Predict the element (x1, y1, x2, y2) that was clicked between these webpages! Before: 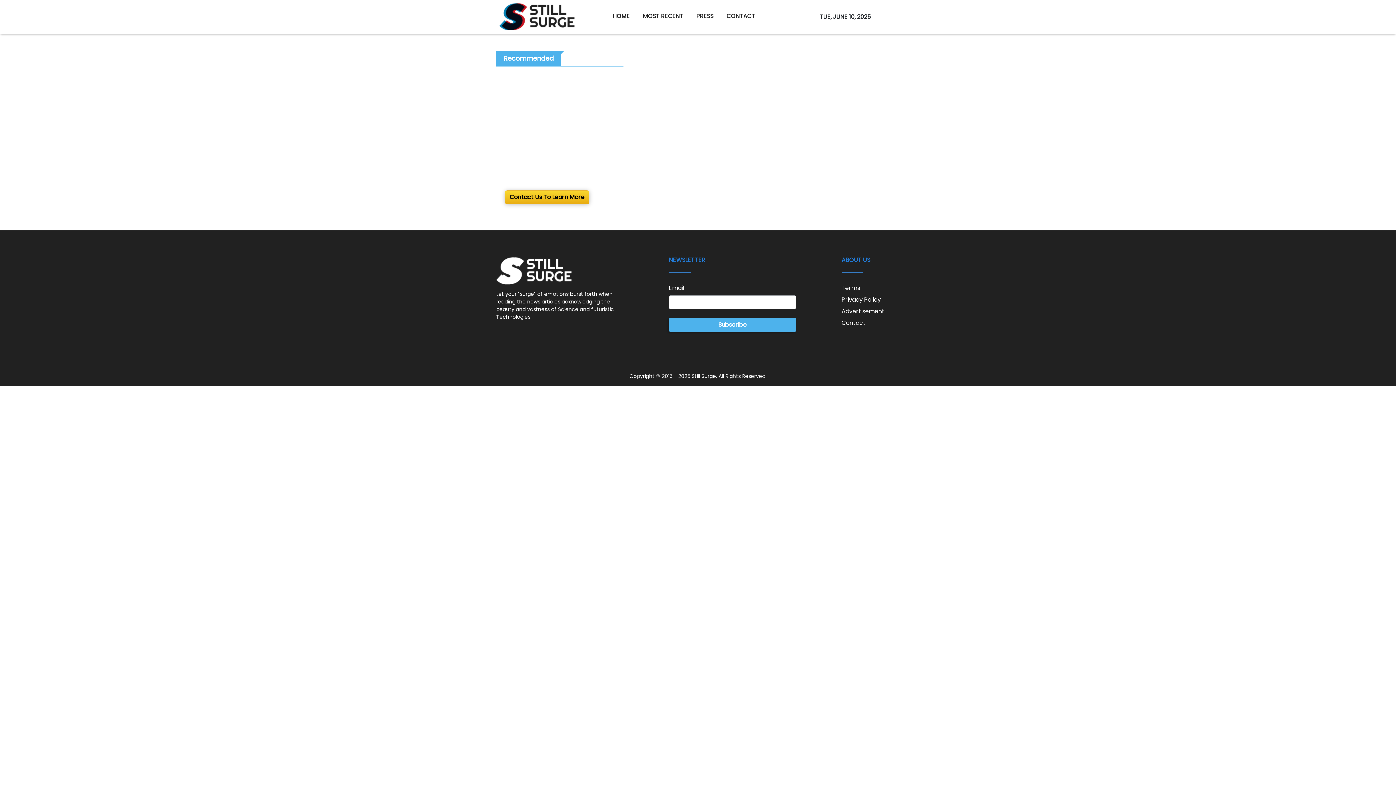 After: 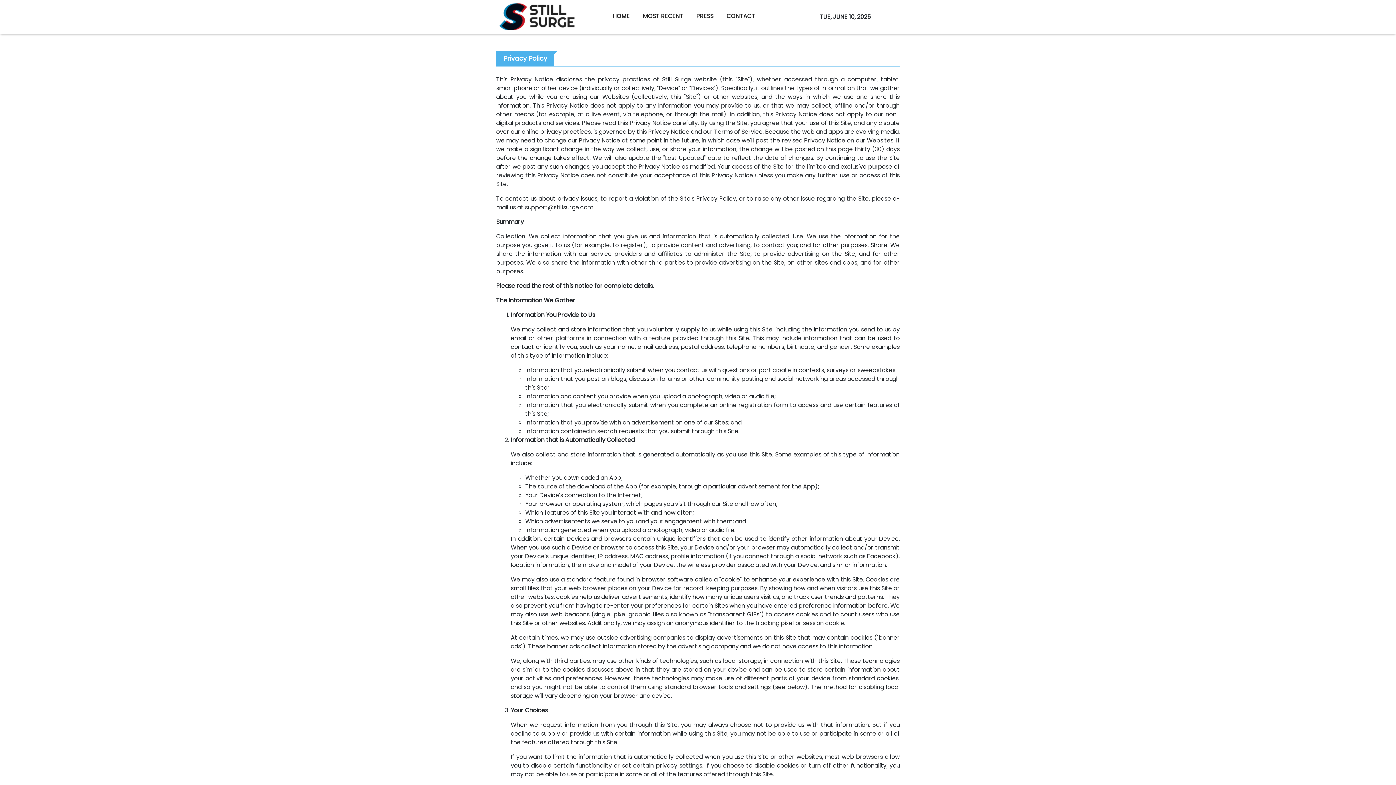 Action: label: Privacy Policy bbox: (841, 154, 881, 163)